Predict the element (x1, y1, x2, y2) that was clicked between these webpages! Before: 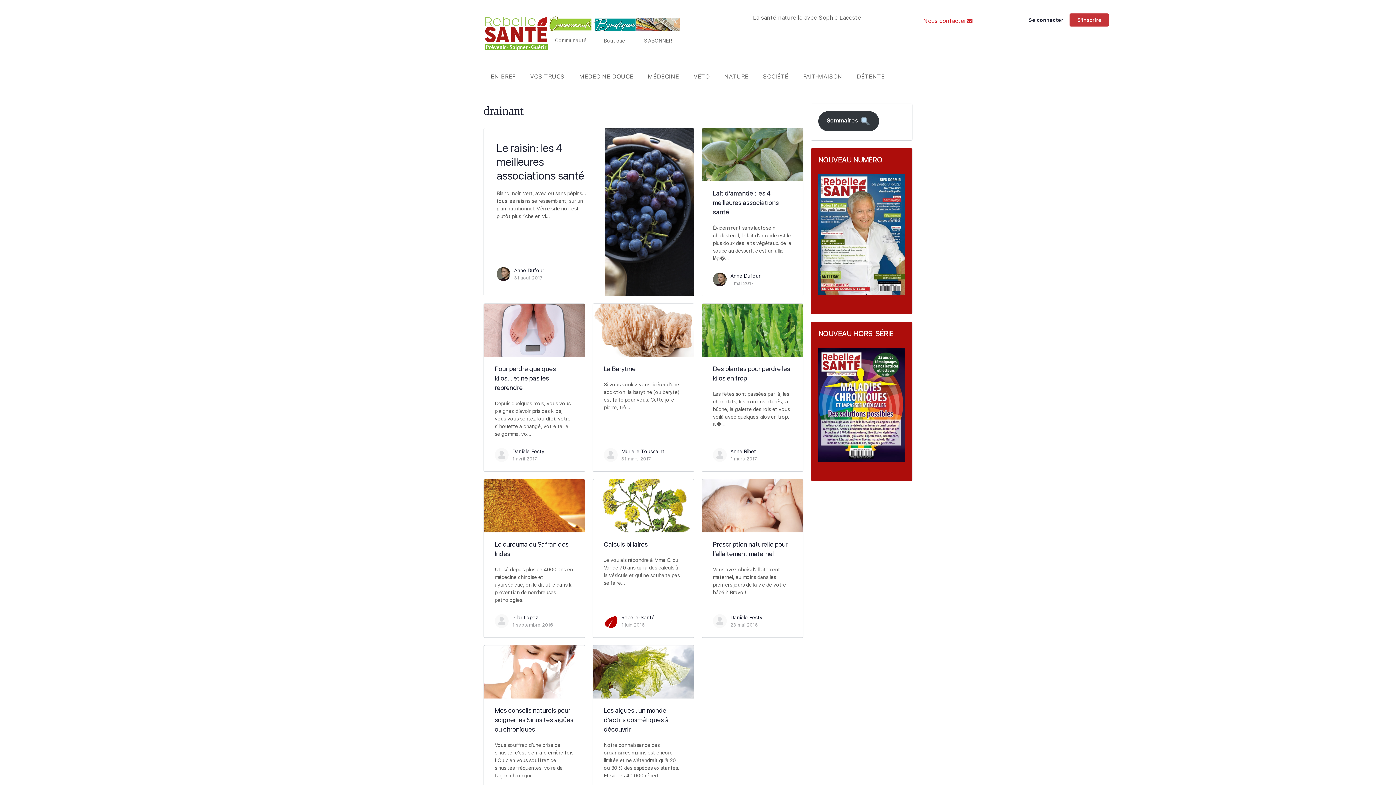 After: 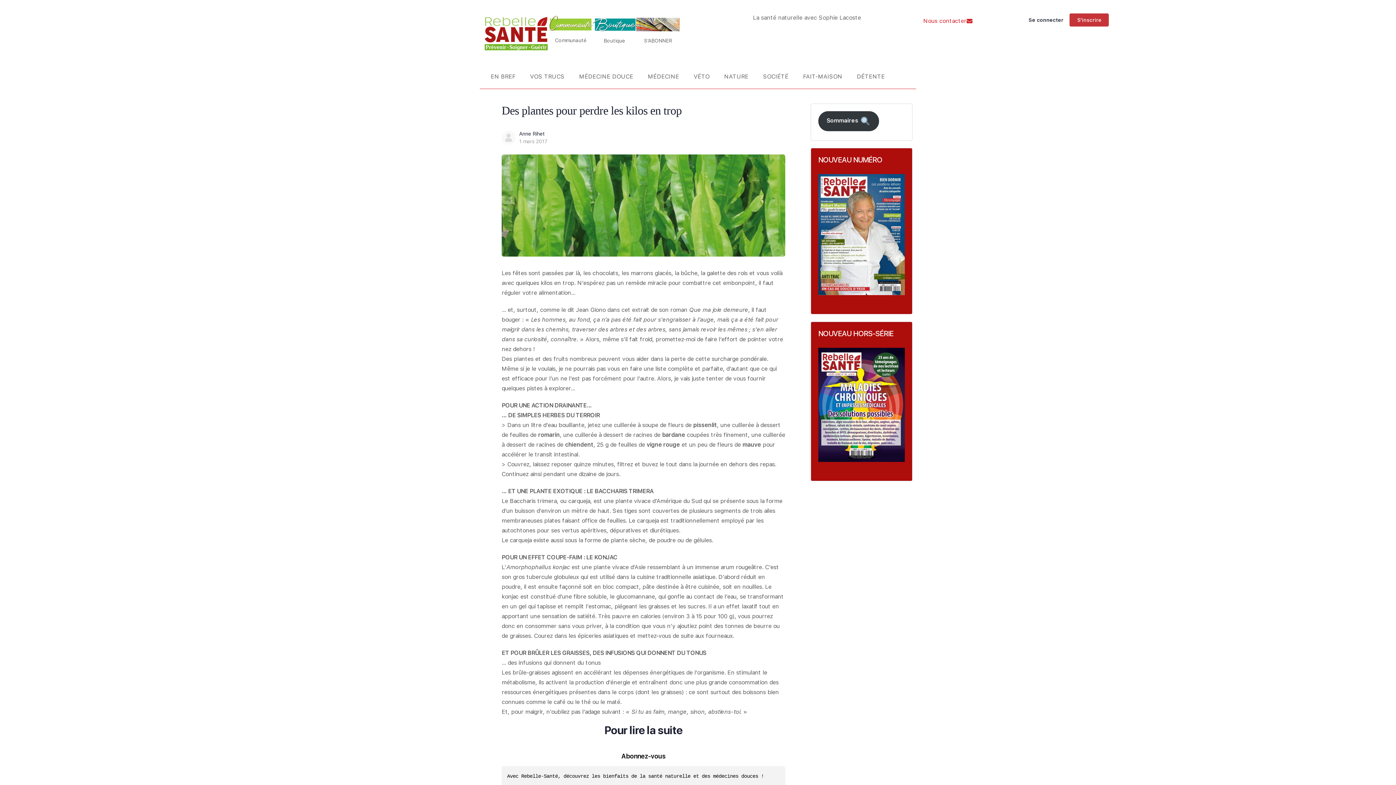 Action: bbox: (702, 303, 803, 357)